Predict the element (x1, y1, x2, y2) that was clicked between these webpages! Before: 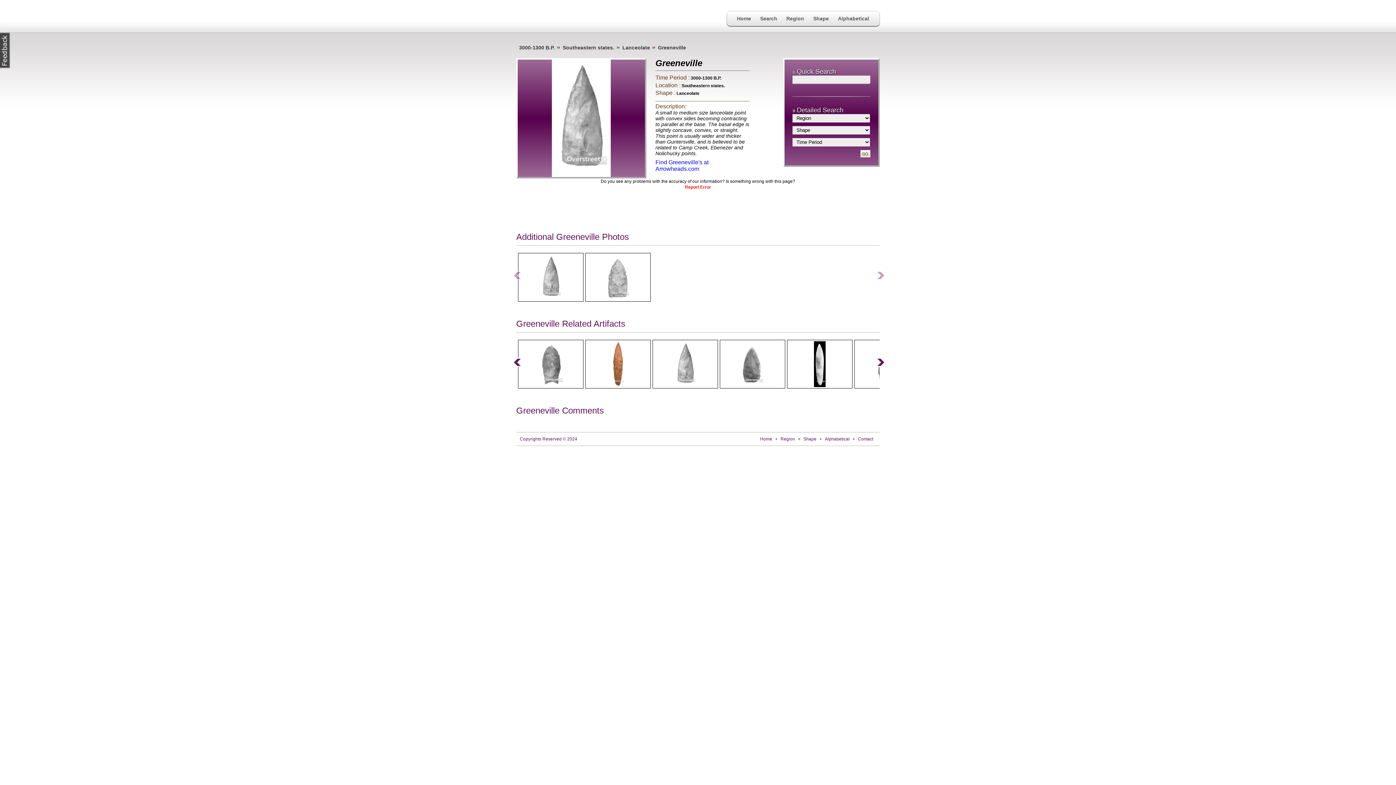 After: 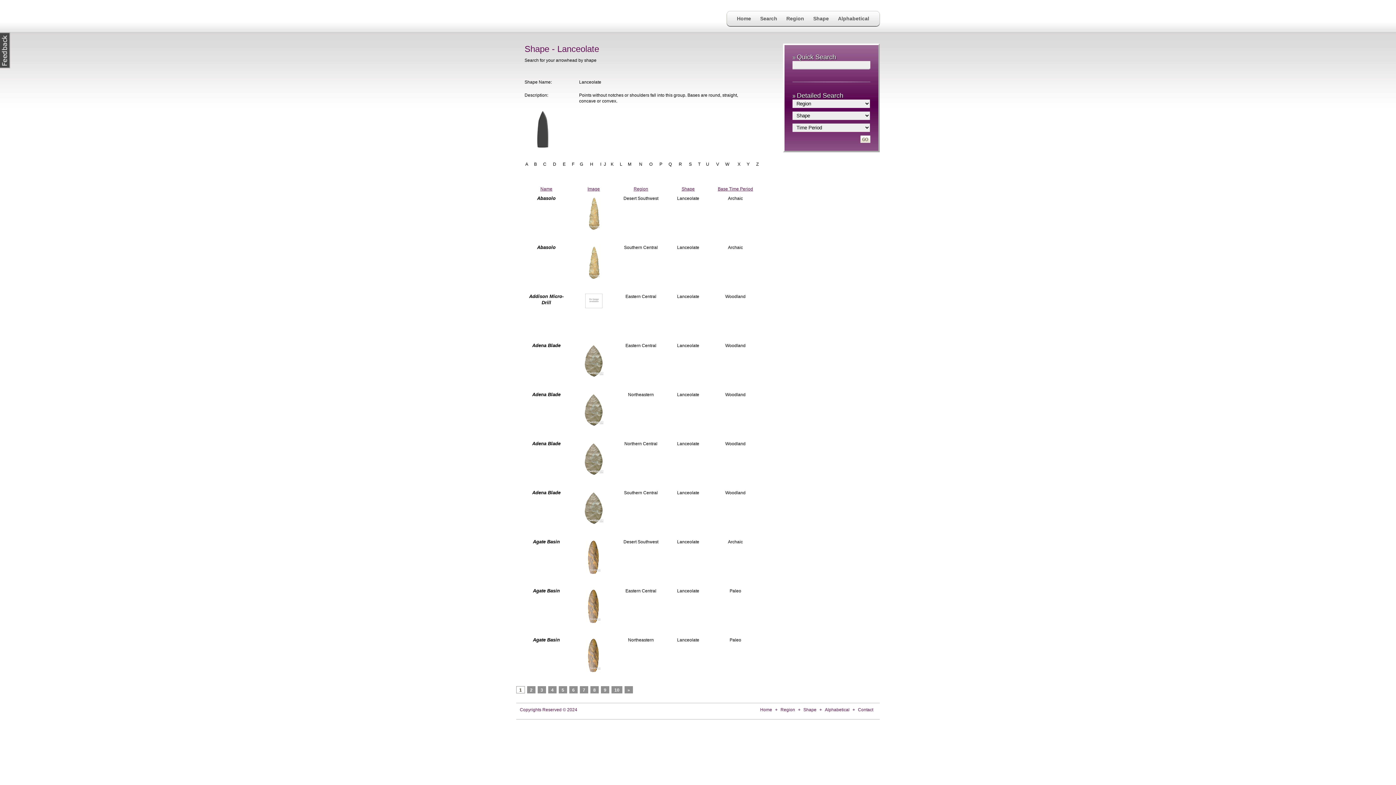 Action: label: Lanceolate bbox: (676, 90, 699, 96)